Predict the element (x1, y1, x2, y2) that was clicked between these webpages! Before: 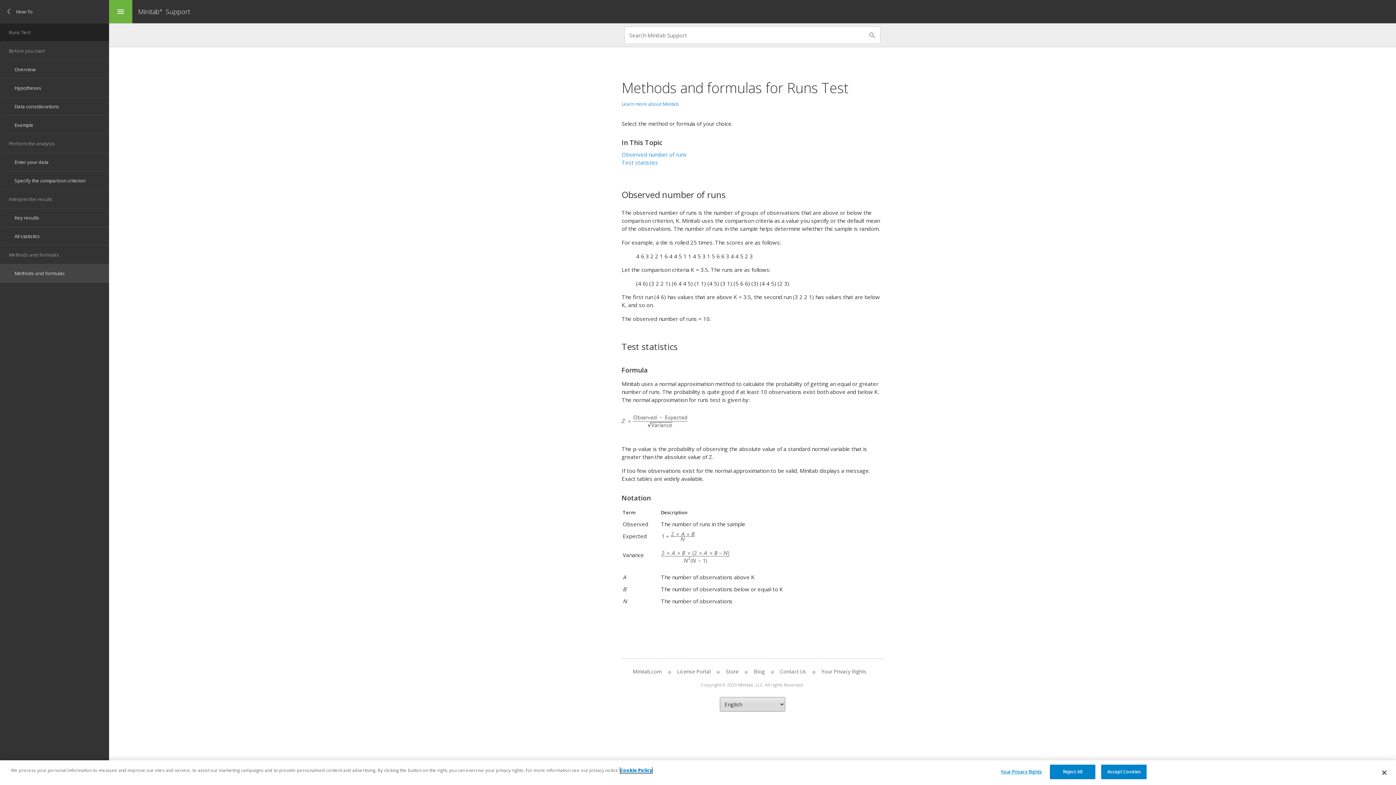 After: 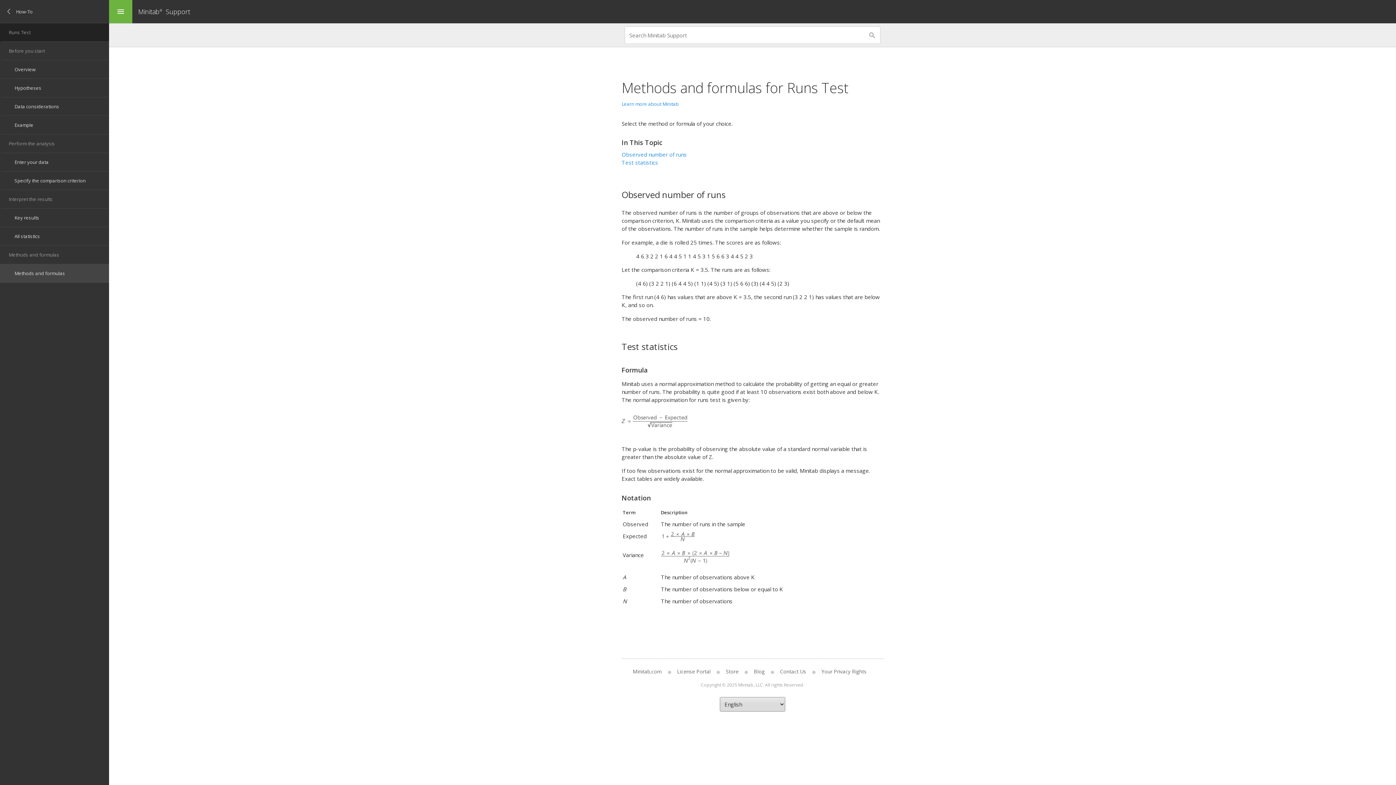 Action: bbox: (1376, 765, 1392, 781) label: Close